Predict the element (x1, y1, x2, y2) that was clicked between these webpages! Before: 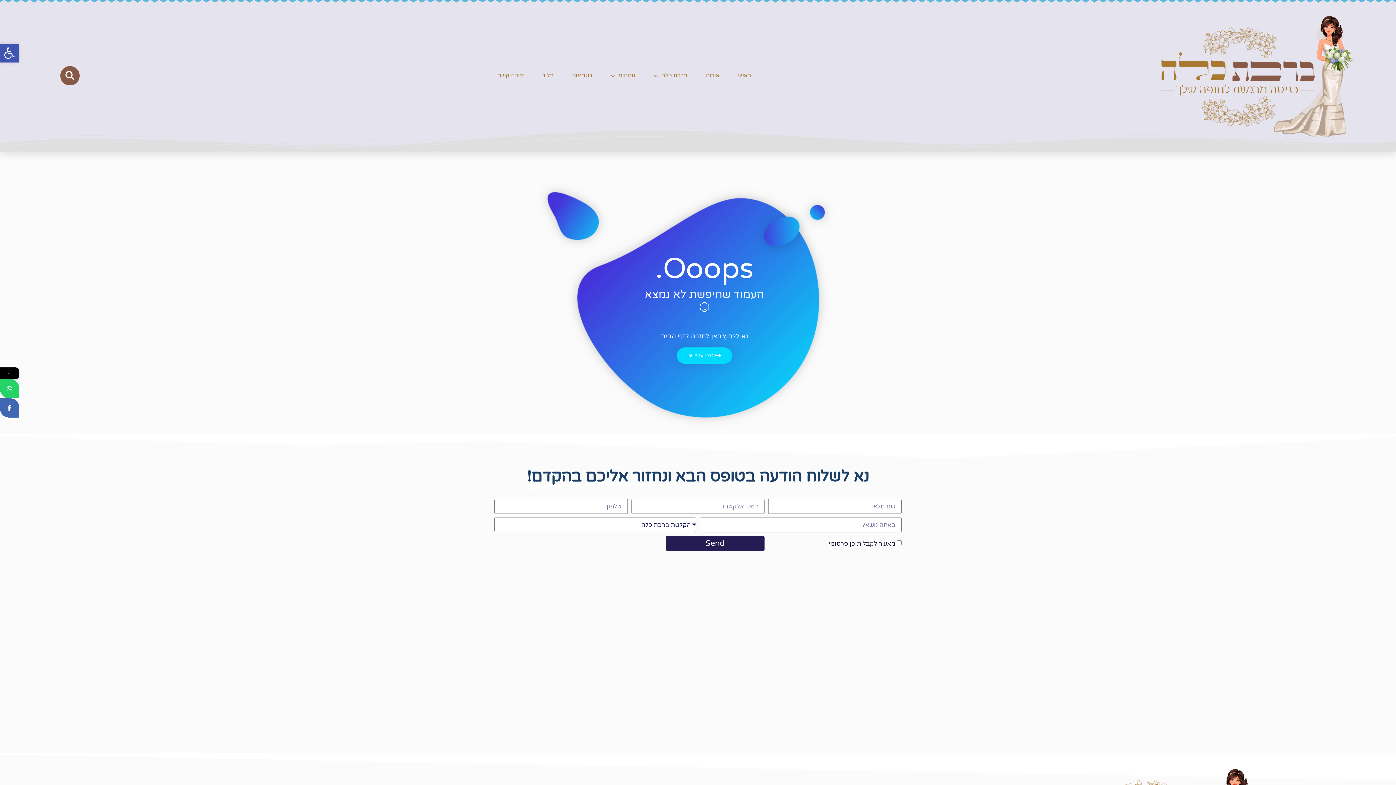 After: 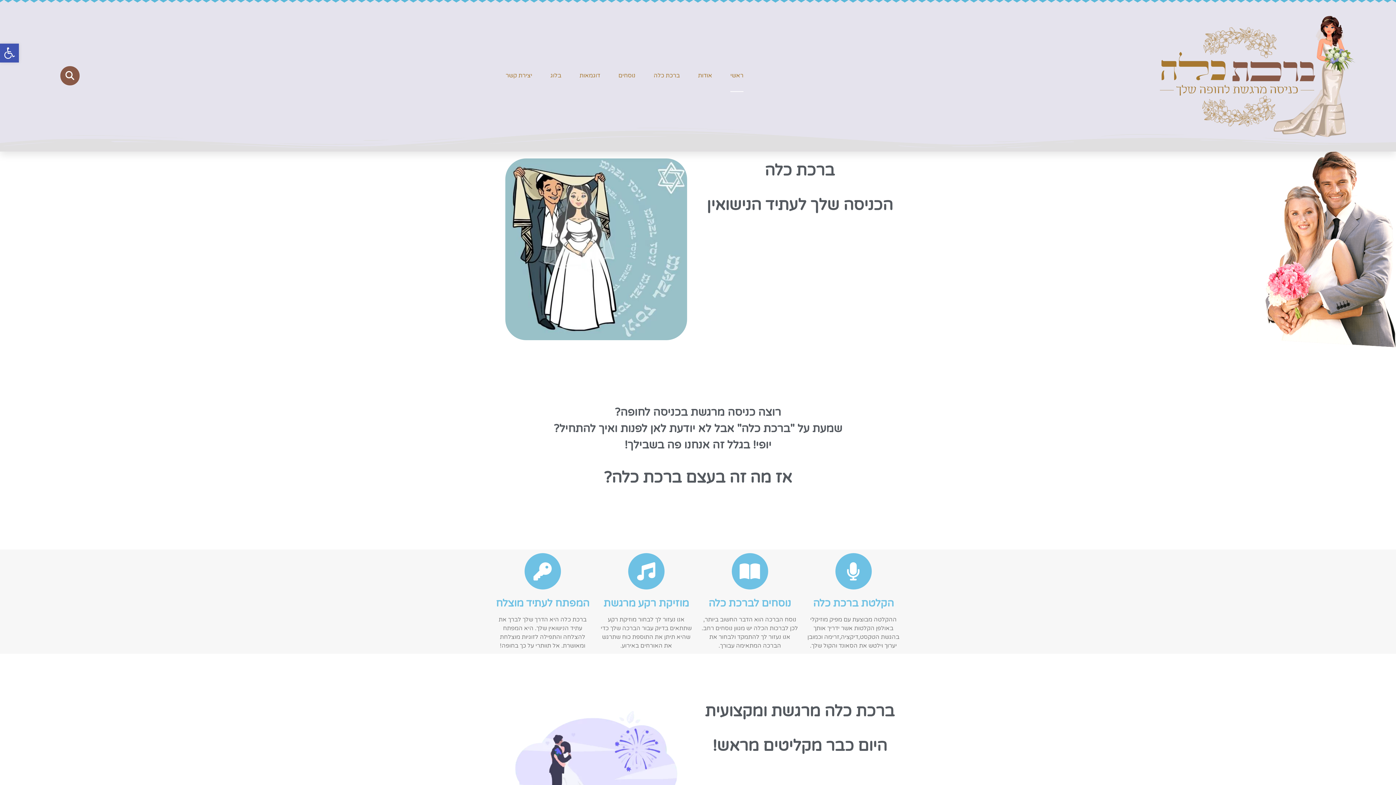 Action: bbox: (1134, 3, 1378, 147)